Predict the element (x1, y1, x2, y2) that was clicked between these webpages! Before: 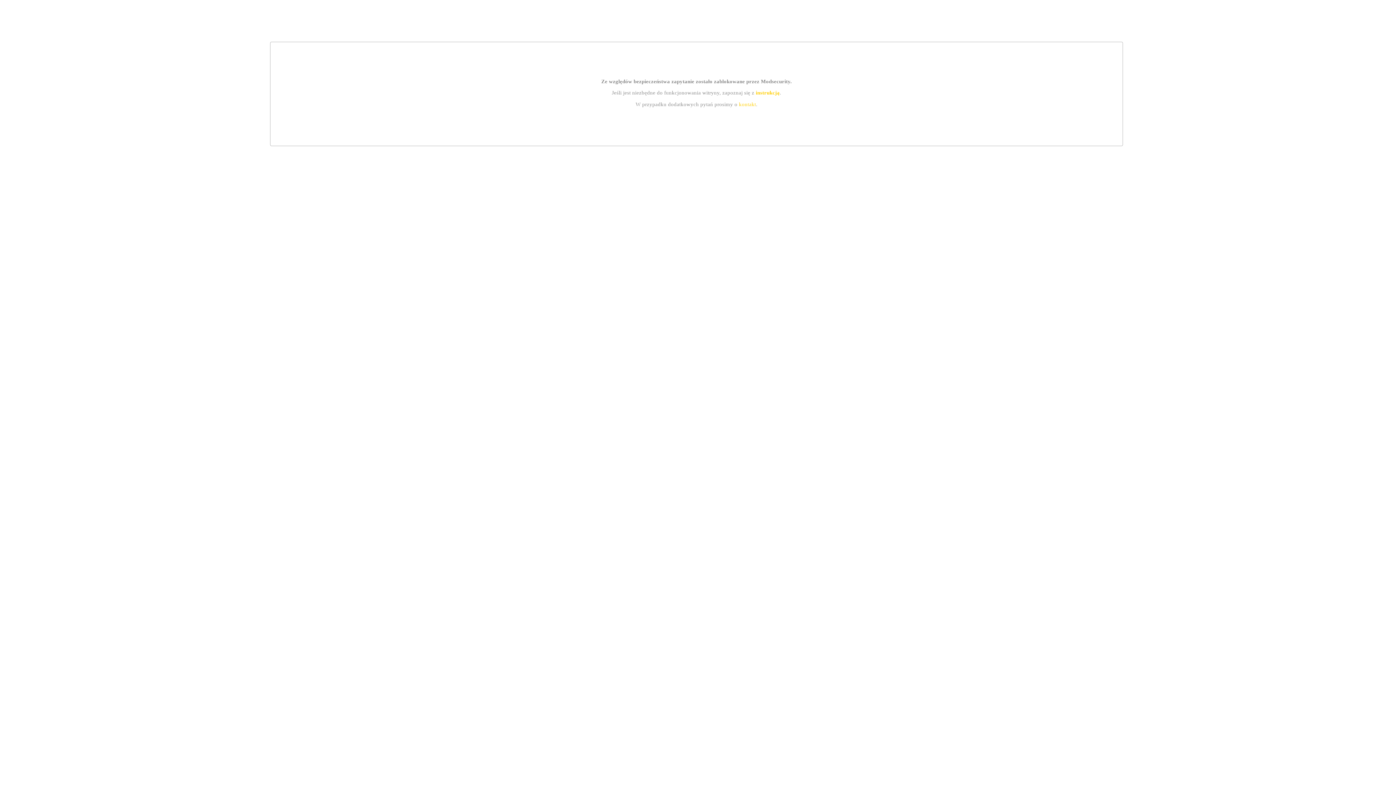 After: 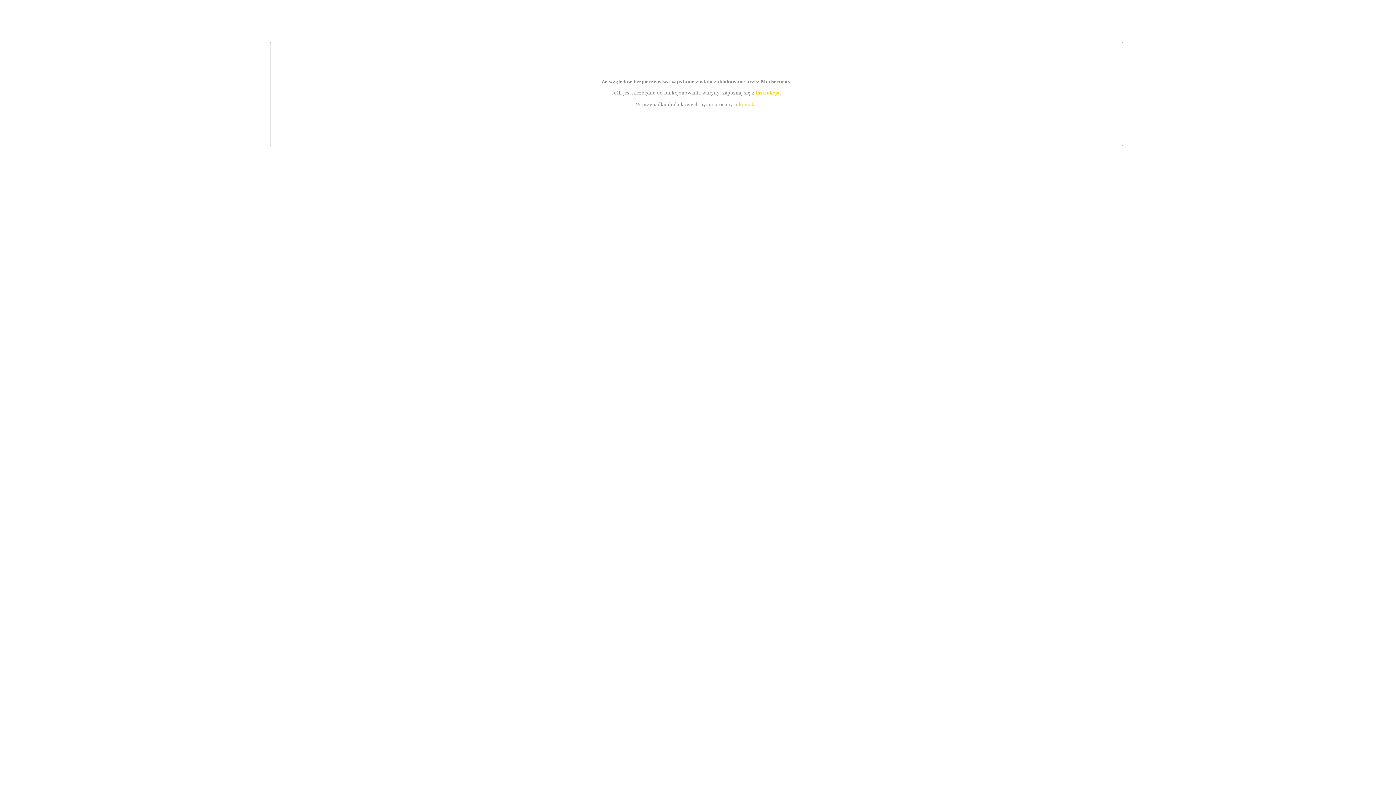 Action: label: kontakt bbox: (739, 101, 756, 107)